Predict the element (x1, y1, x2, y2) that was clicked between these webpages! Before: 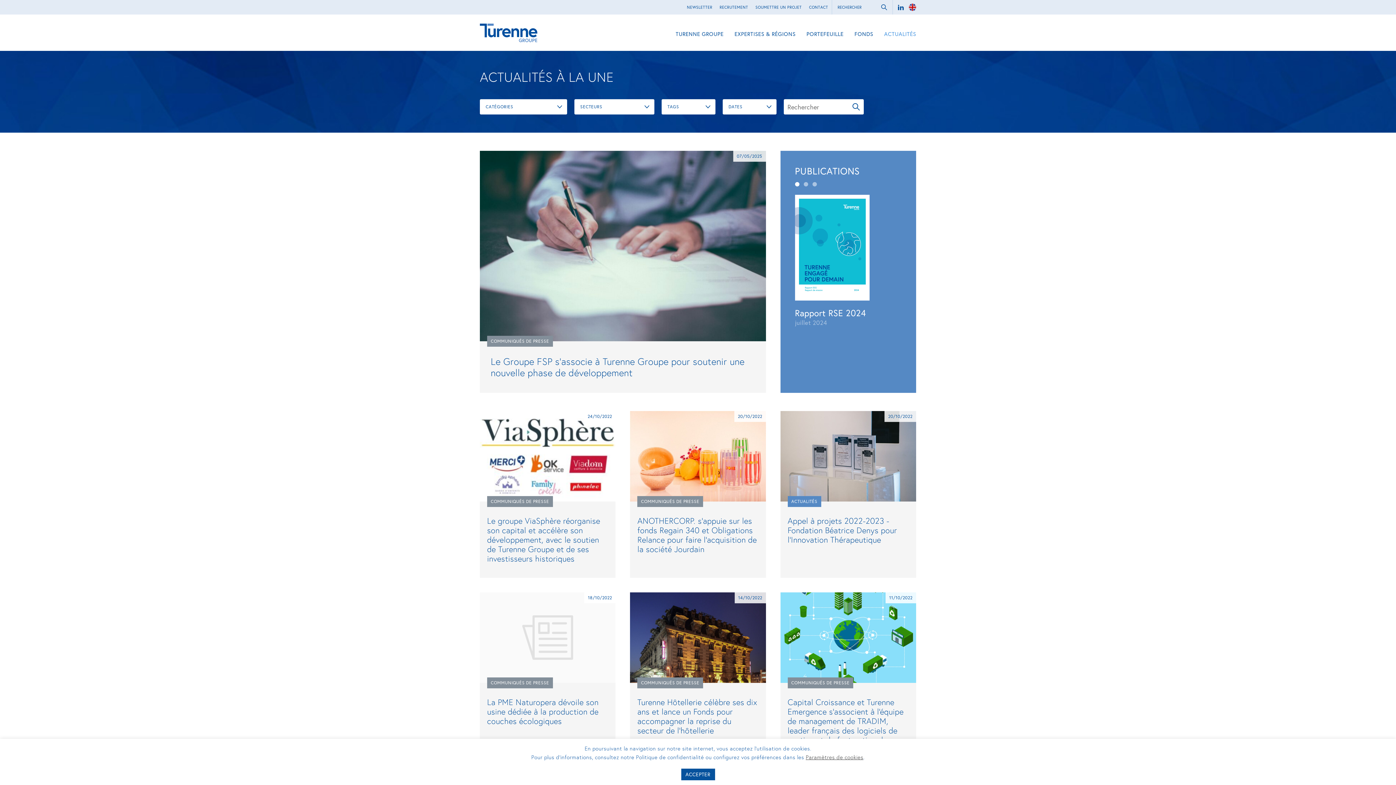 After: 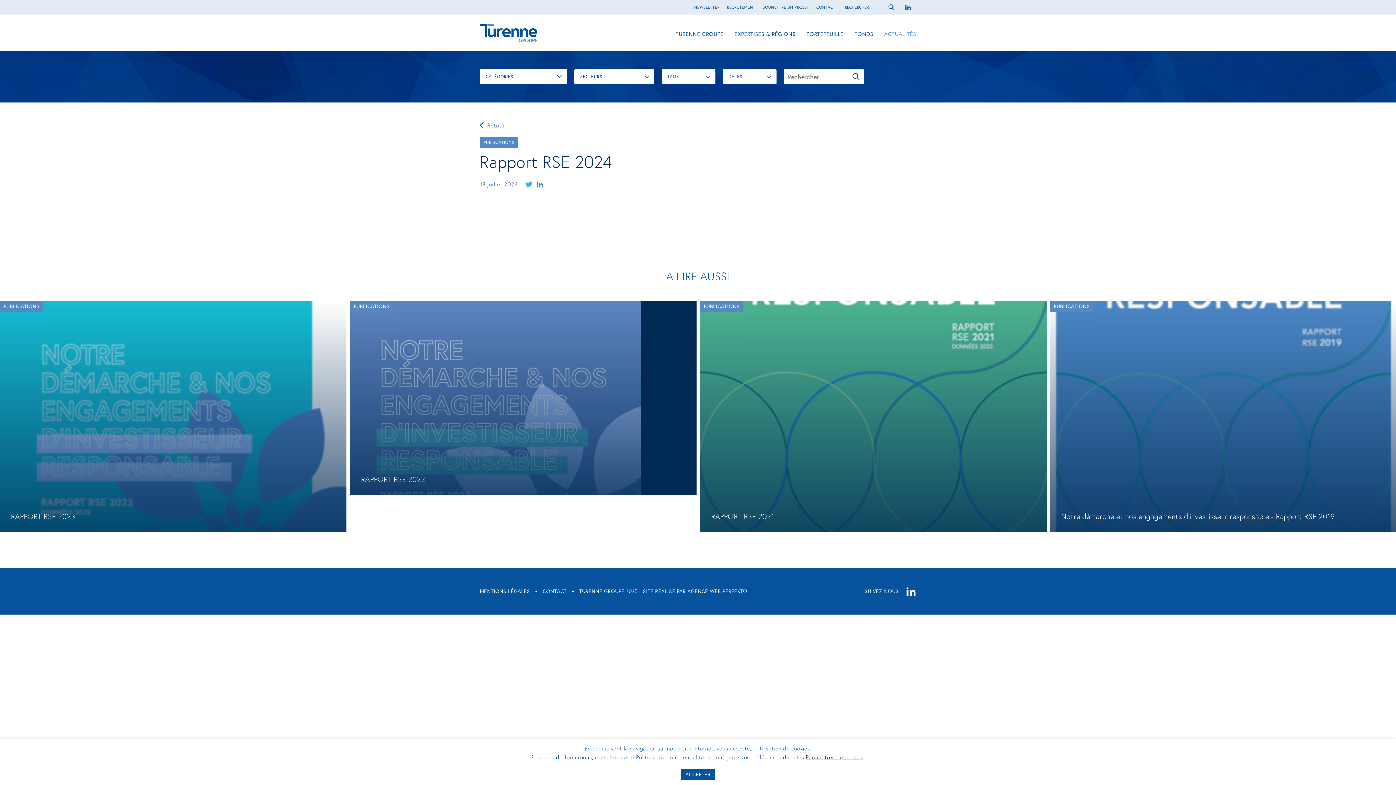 Action: bbox: (795, 307, 866, 318) label: Rapport RSE 2024